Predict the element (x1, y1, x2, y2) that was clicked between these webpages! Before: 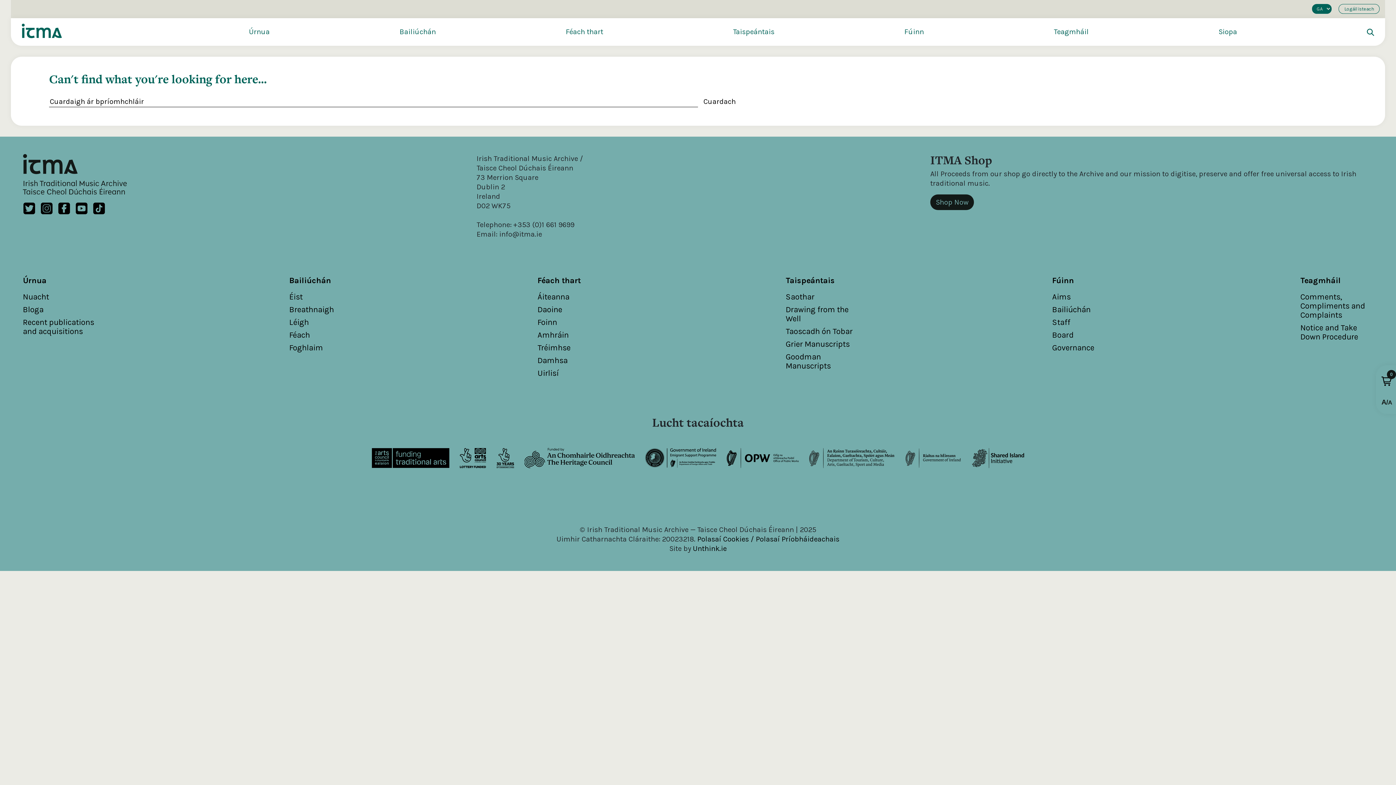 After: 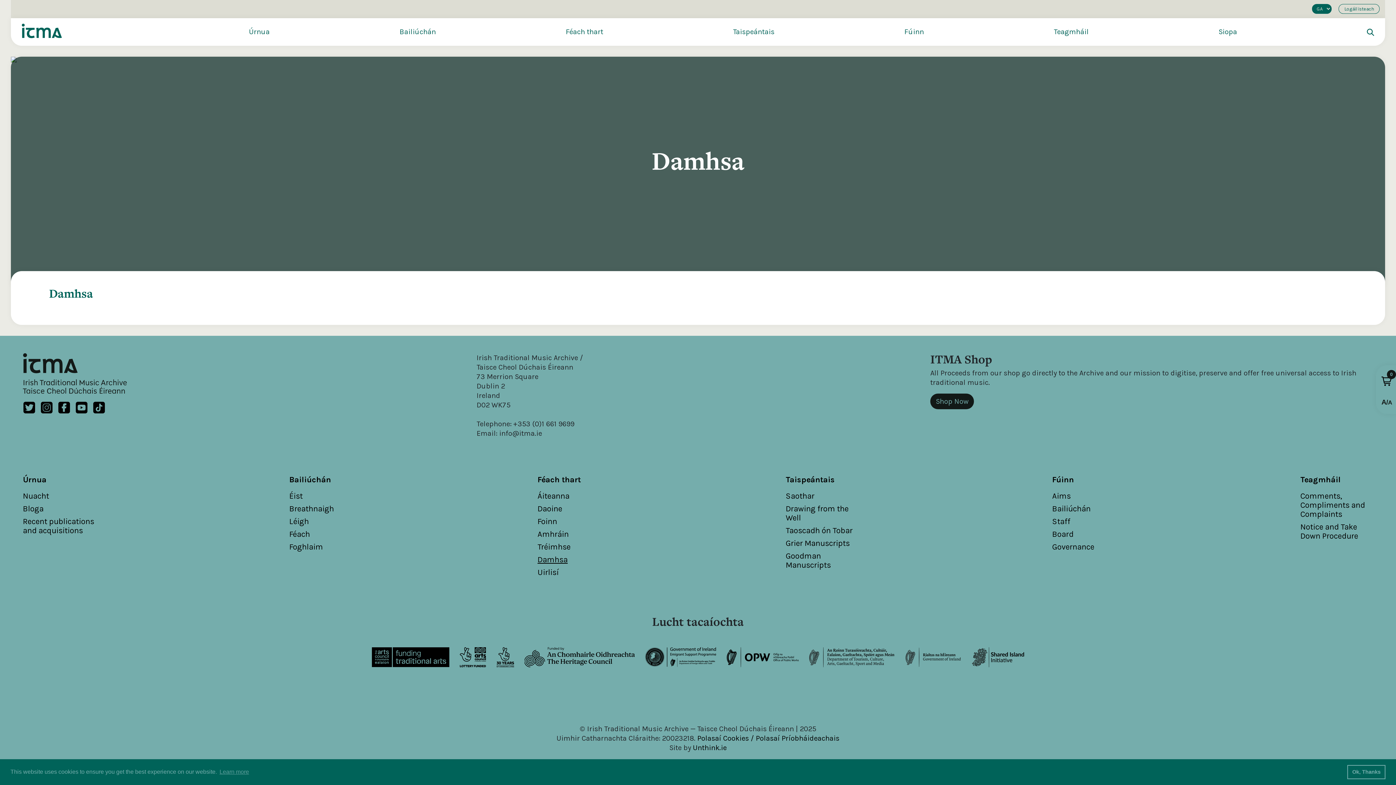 Action: bbox: (537, 356, 567, 365) label: Damhsa